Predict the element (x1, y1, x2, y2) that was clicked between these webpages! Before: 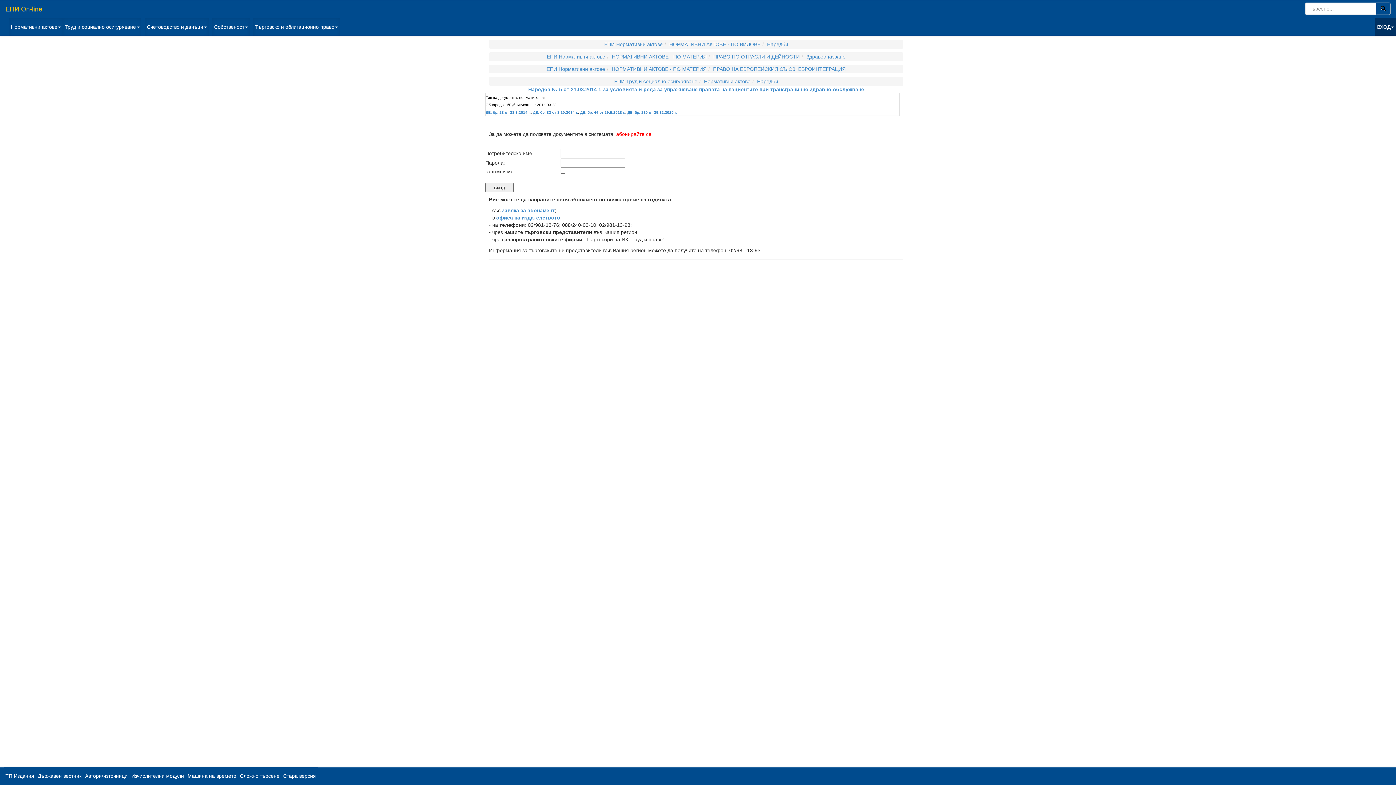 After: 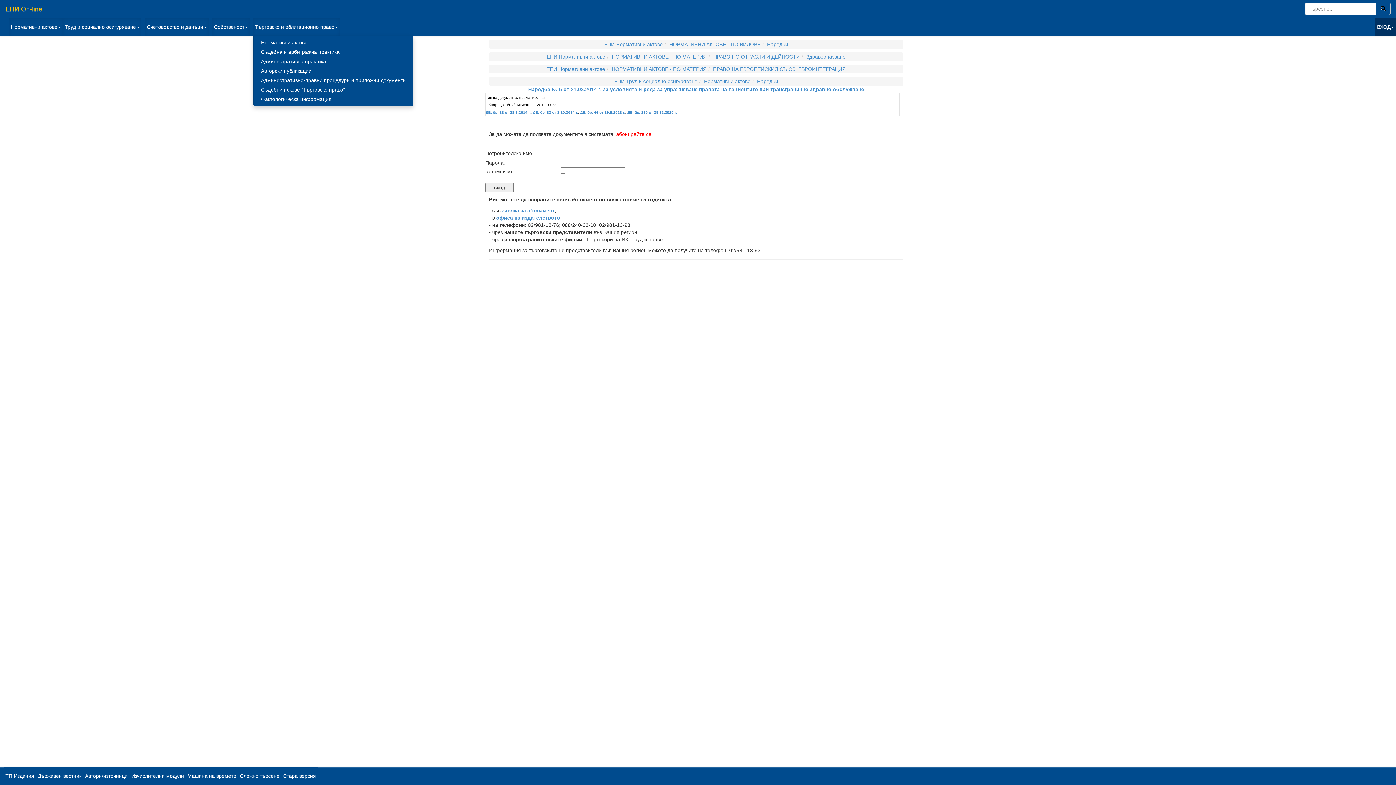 Action: bbox: (253, 18, 340, 35) label: Търговско и облигационно право